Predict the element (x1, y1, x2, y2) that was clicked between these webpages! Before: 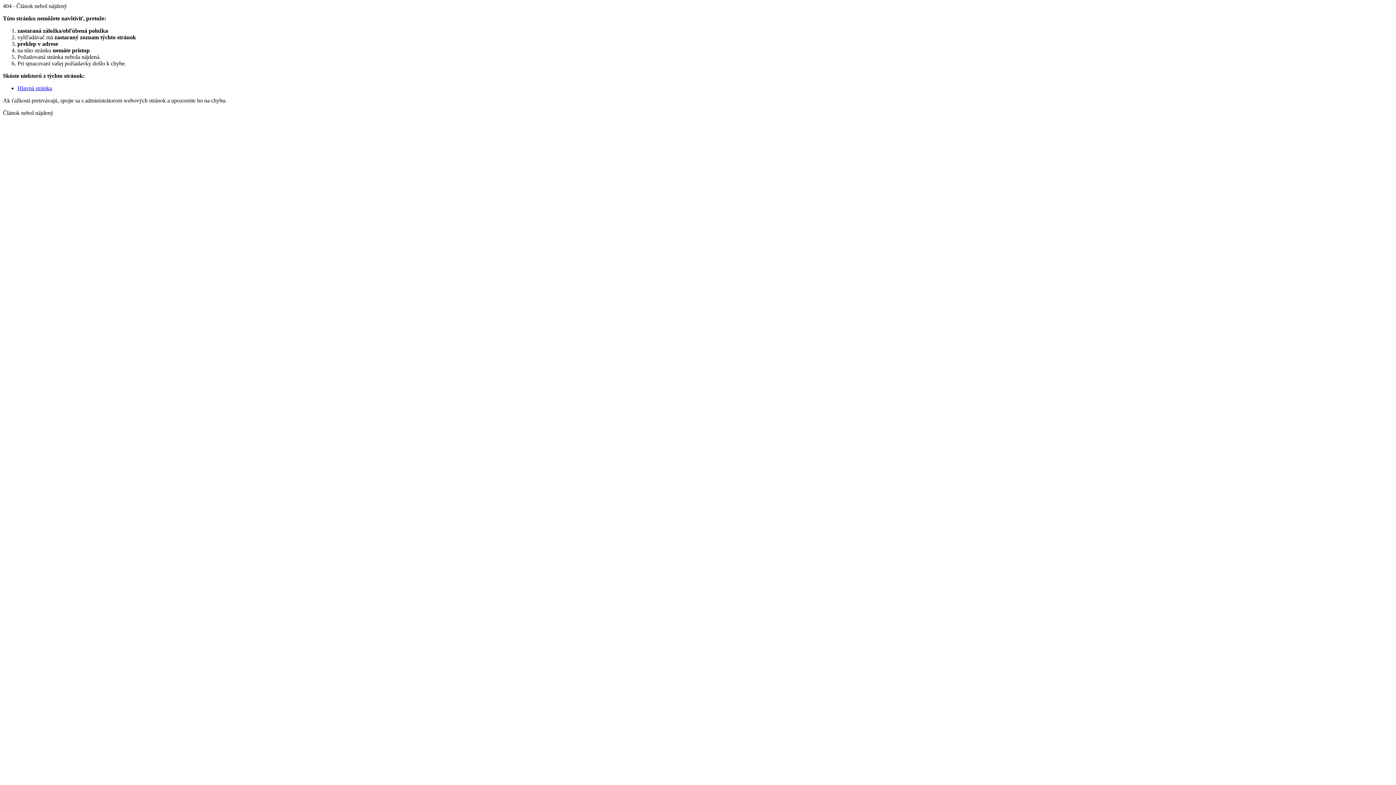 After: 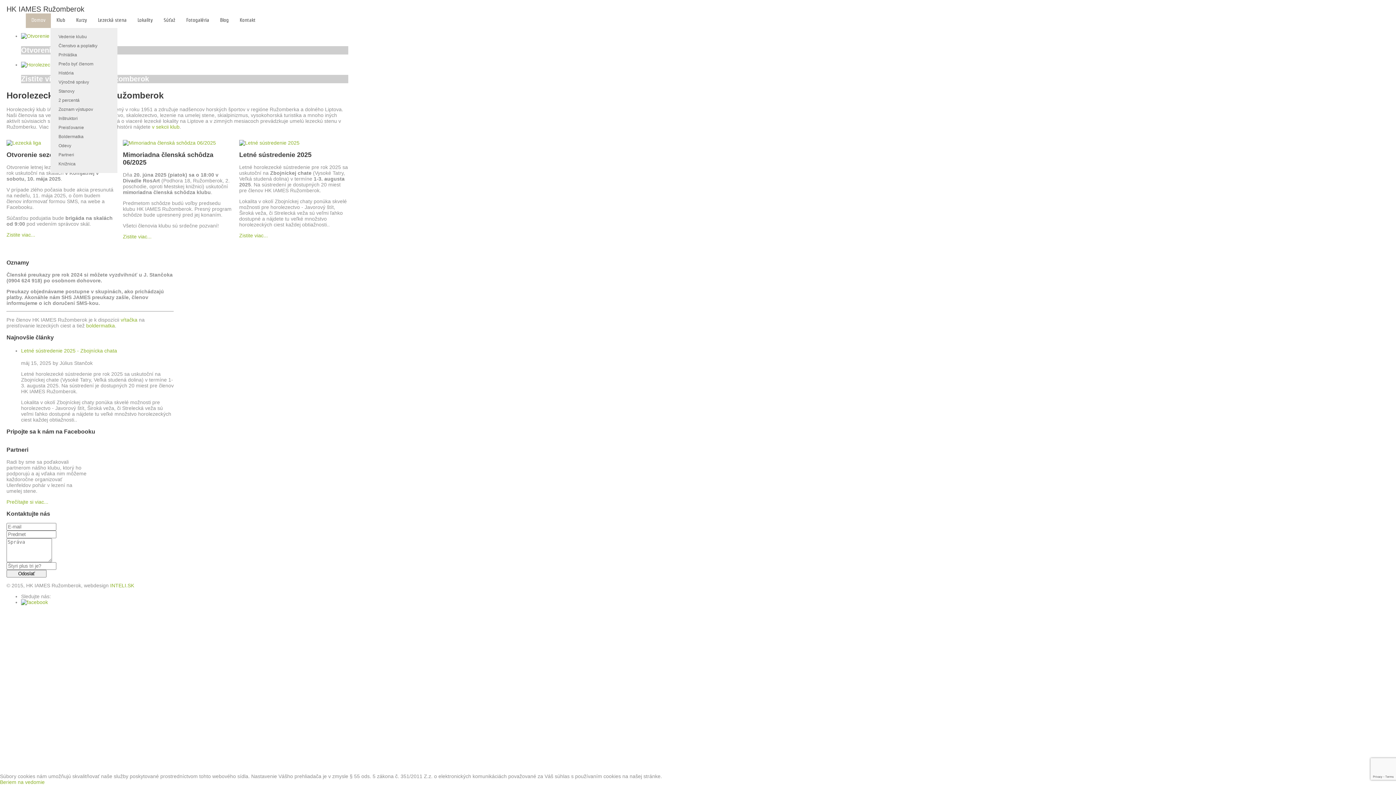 Action: bbox: (17, 85, 52, 91) label: Hlavná stránka